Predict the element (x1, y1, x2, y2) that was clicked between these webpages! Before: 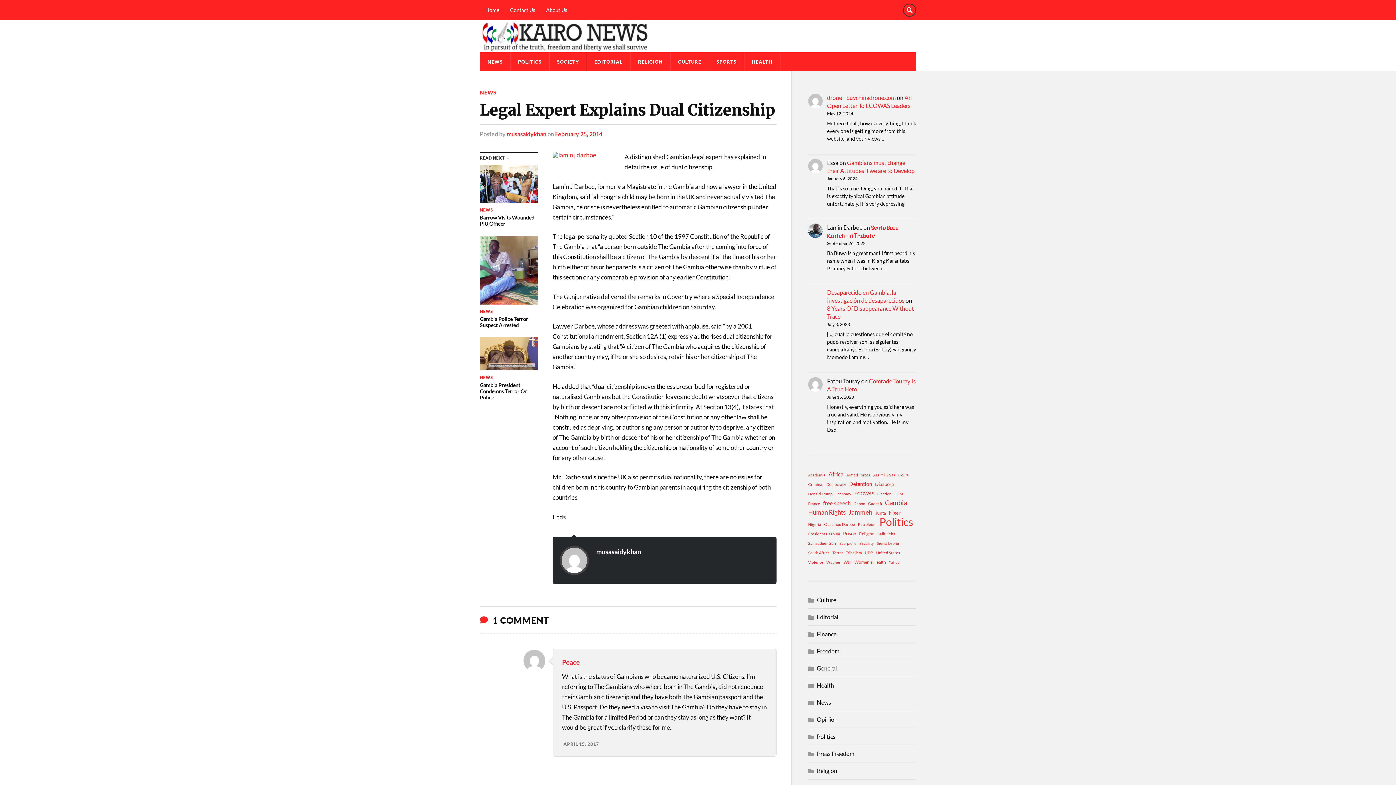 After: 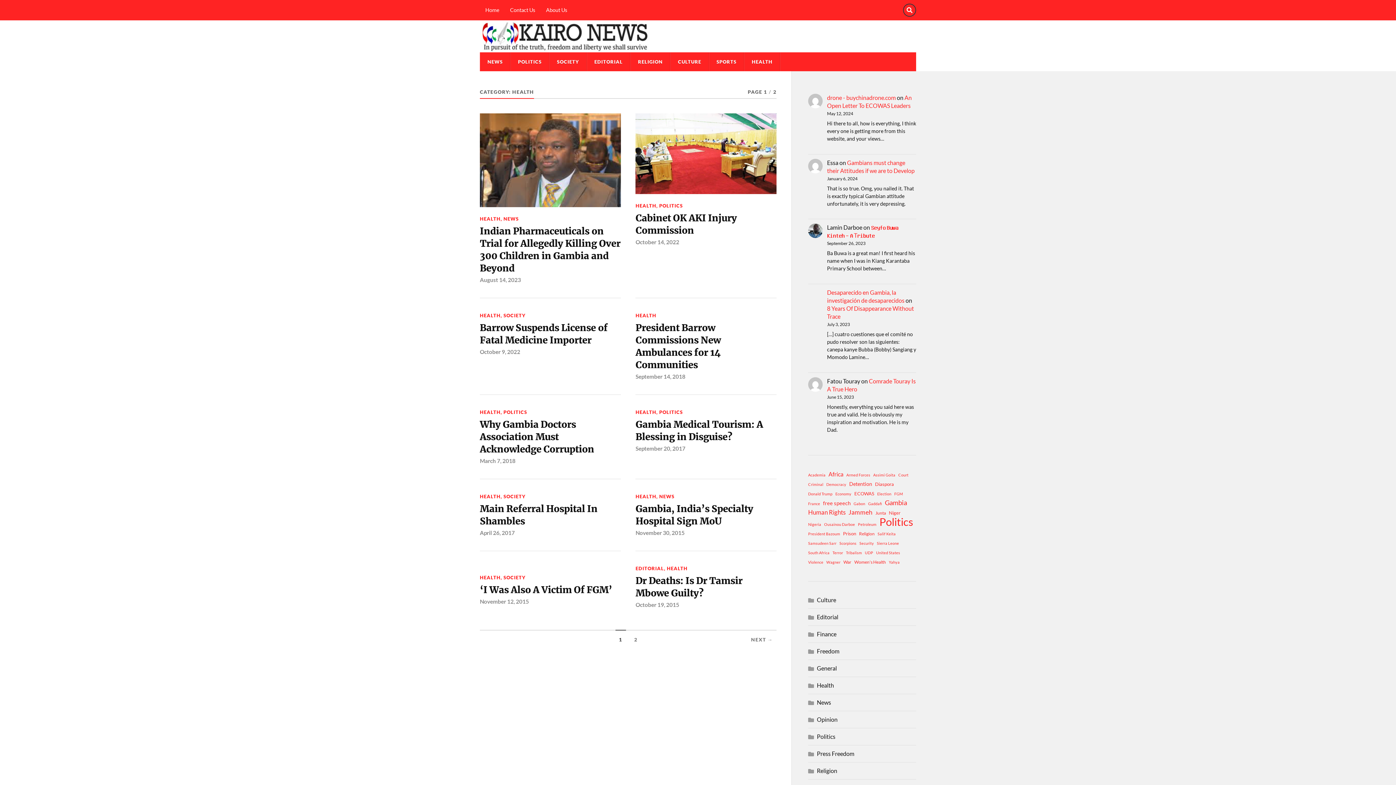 Action: bbox: (744, 52, 780, 71) label: HEALTH